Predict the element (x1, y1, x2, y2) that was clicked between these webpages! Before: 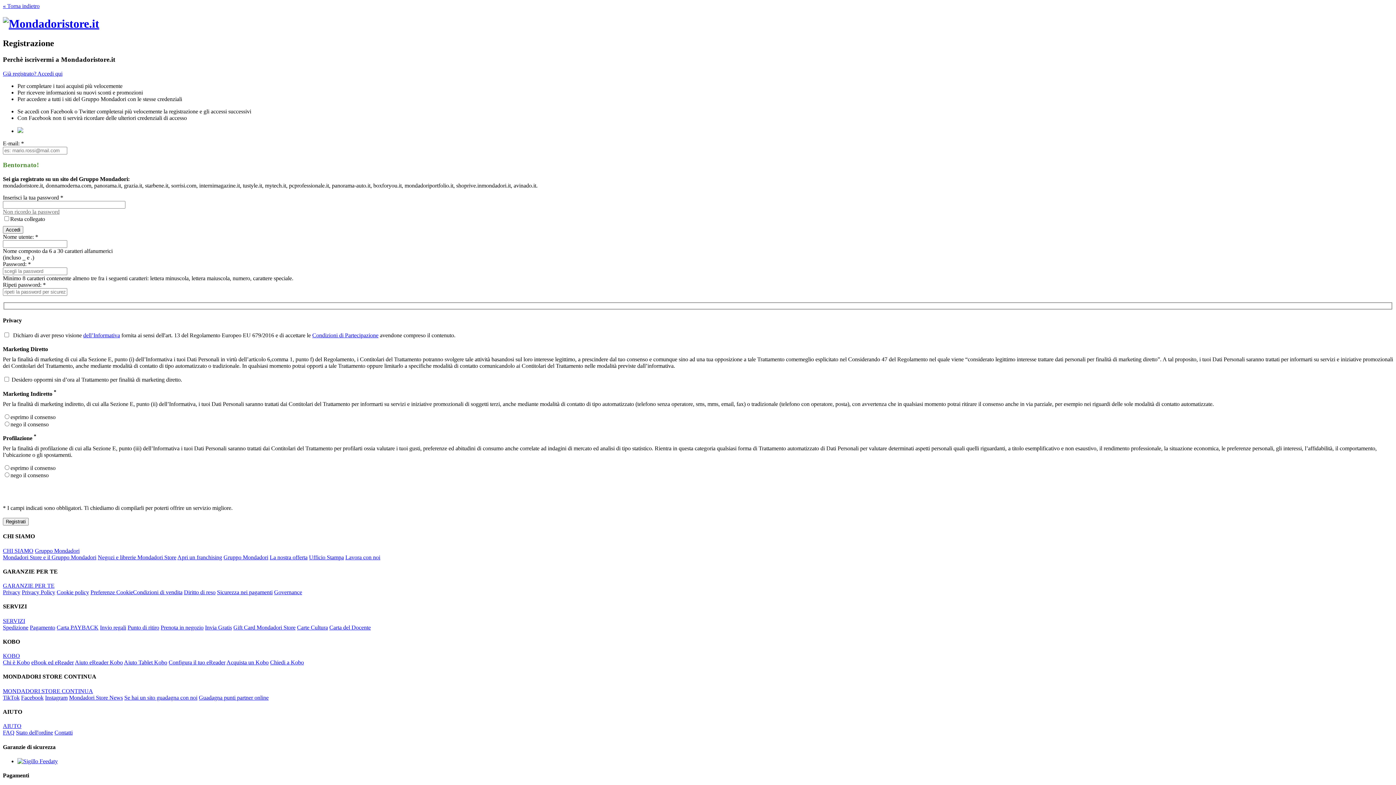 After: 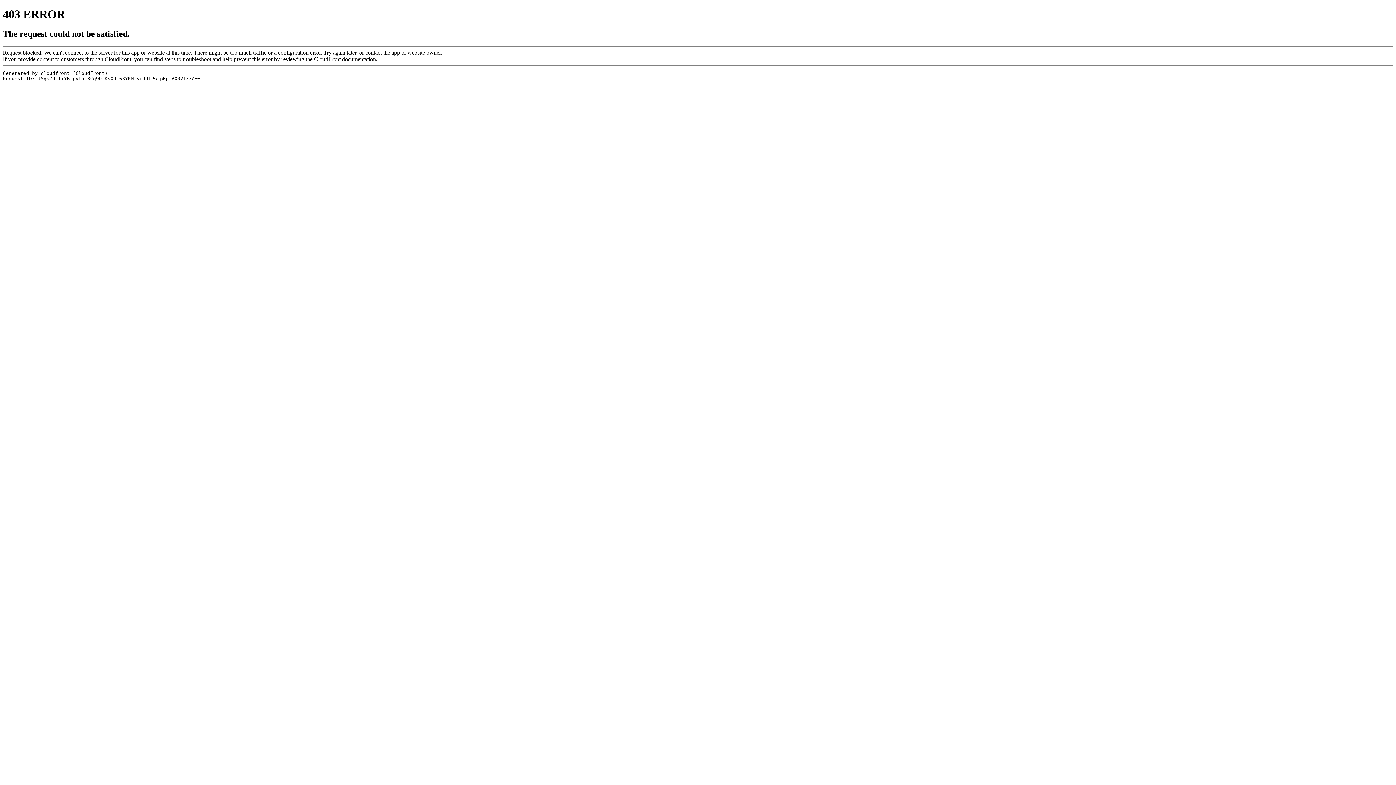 Action: bbox: (329, 624, 370, 630) label: Carta del Docente